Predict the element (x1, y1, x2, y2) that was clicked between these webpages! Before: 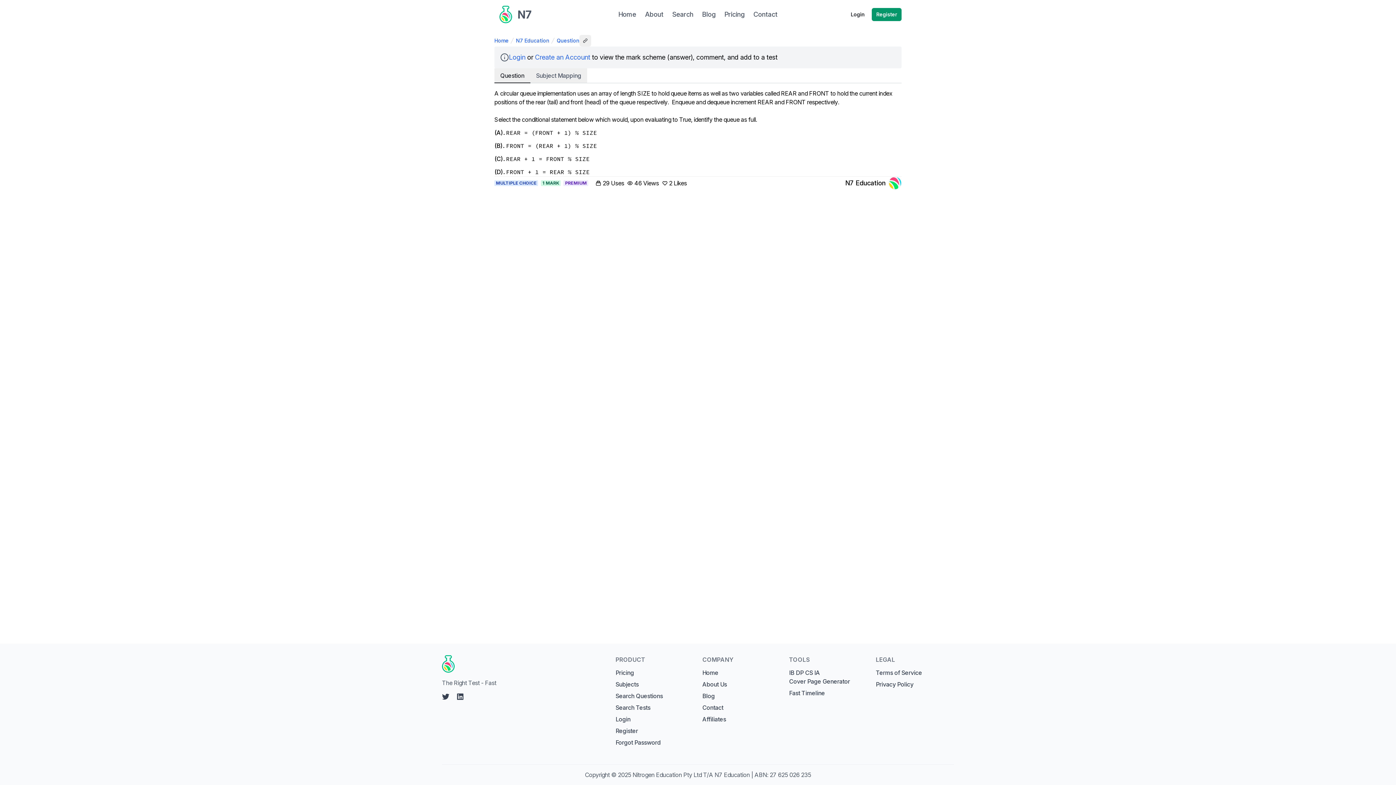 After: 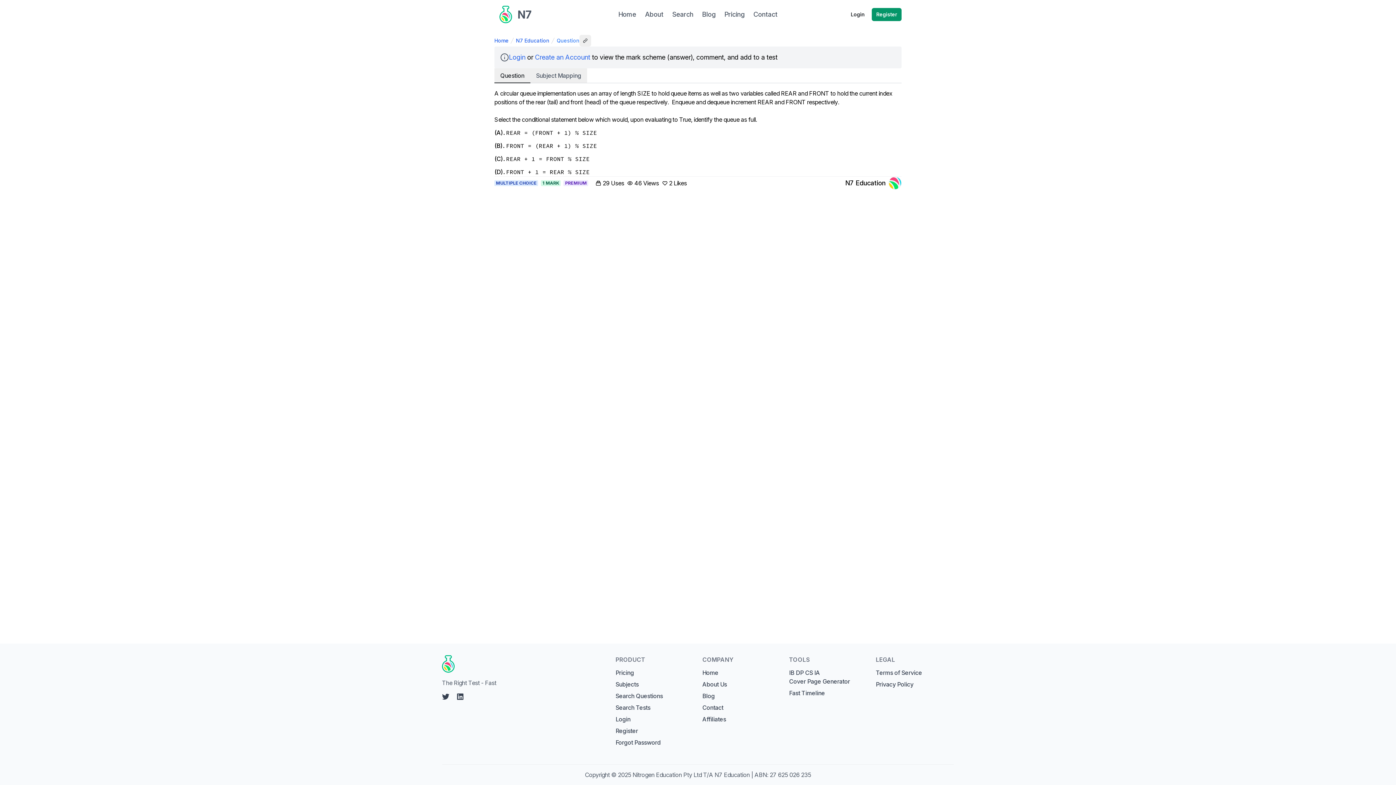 Action: label: Question bbox: (556, 37, 579, 44)